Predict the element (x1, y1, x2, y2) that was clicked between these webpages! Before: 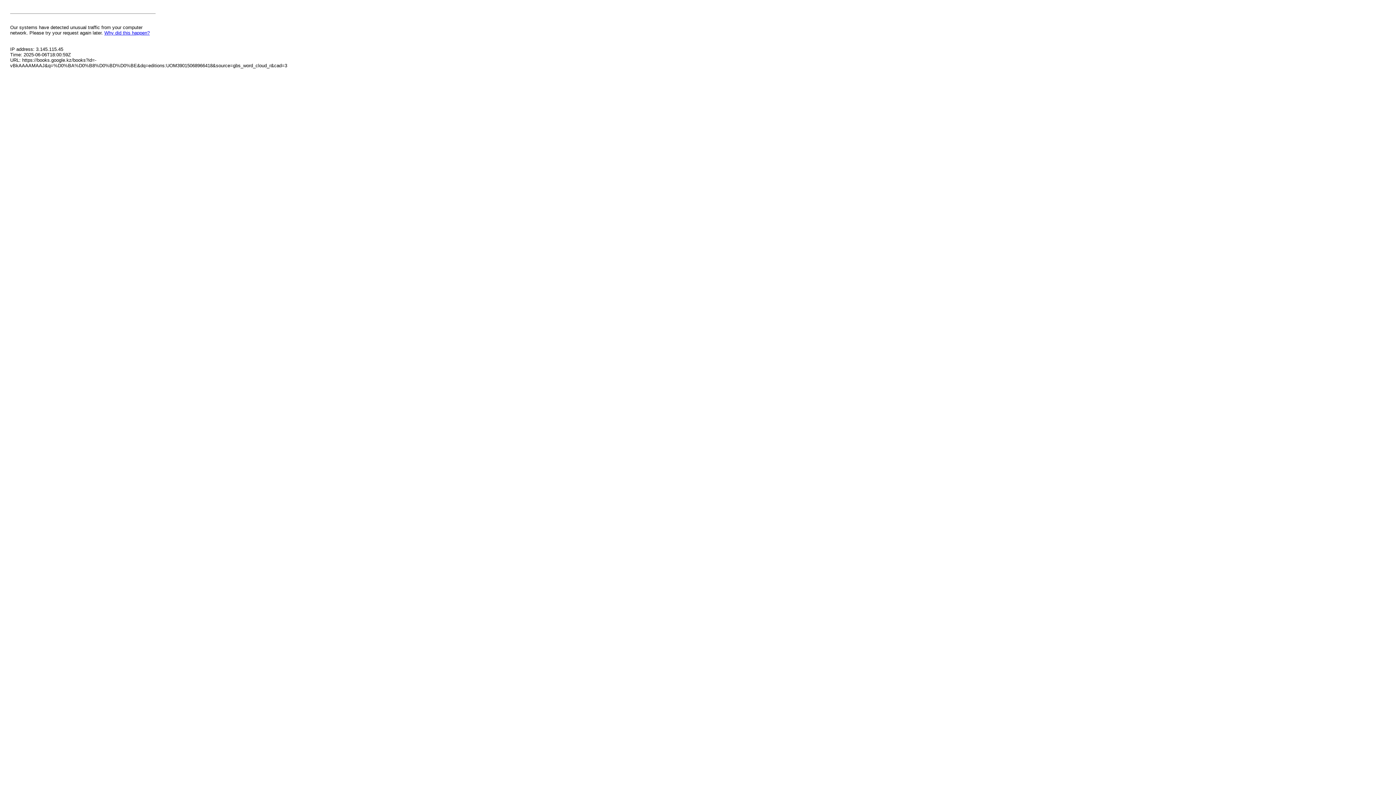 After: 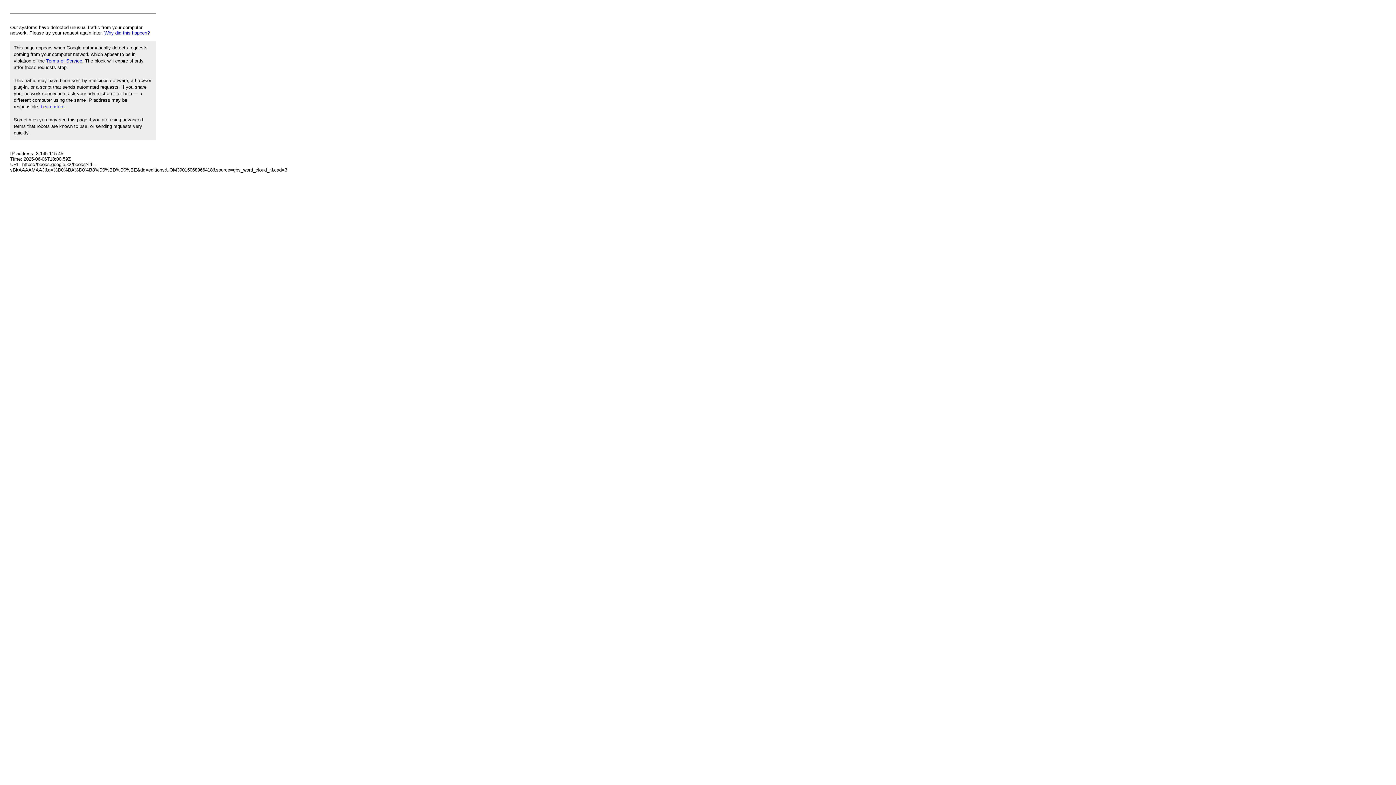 Action: bbox: (104, 30, 149, 35) label: Why did this happen?